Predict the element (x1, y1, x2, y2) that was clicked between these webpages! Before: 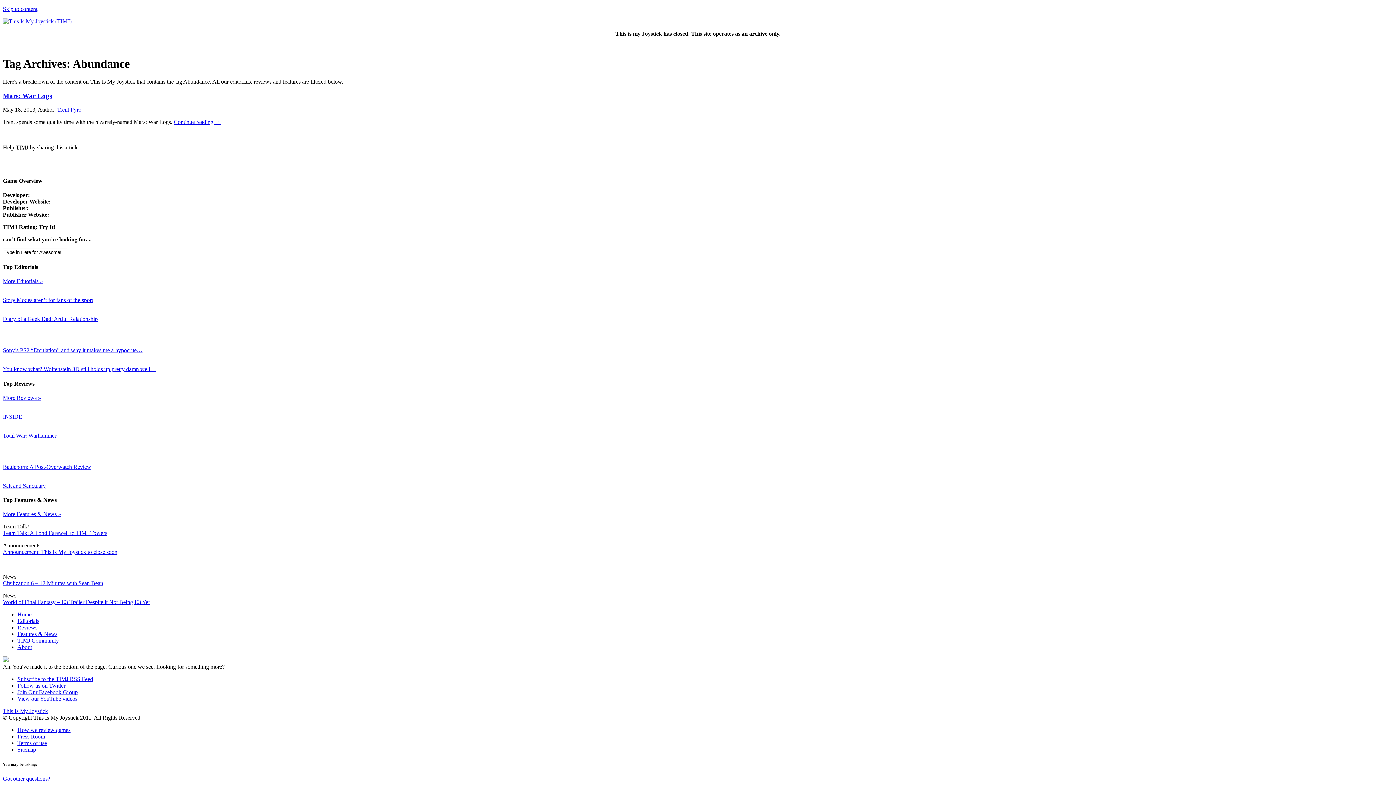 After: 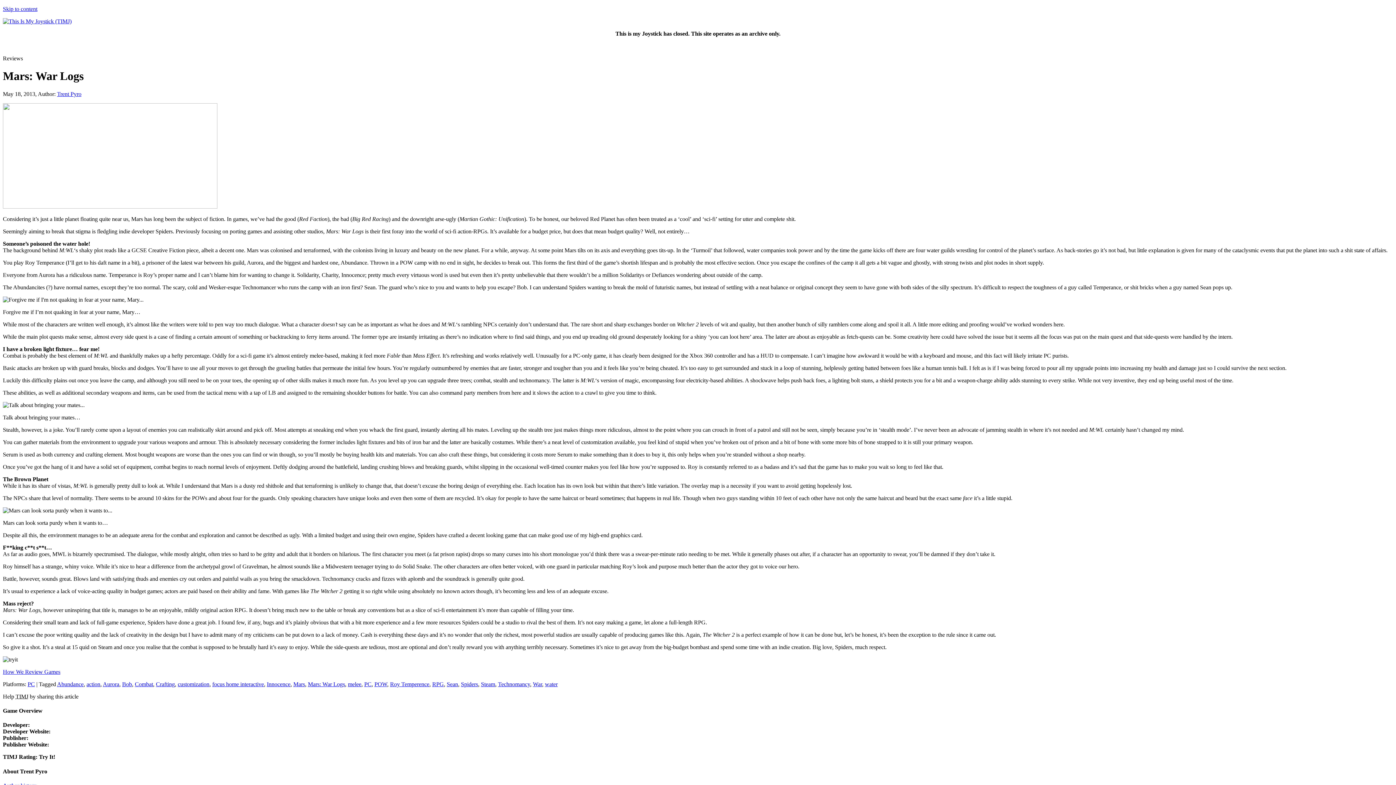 Action: label: Continue reading → bbox: (173, 119, 220, 125)